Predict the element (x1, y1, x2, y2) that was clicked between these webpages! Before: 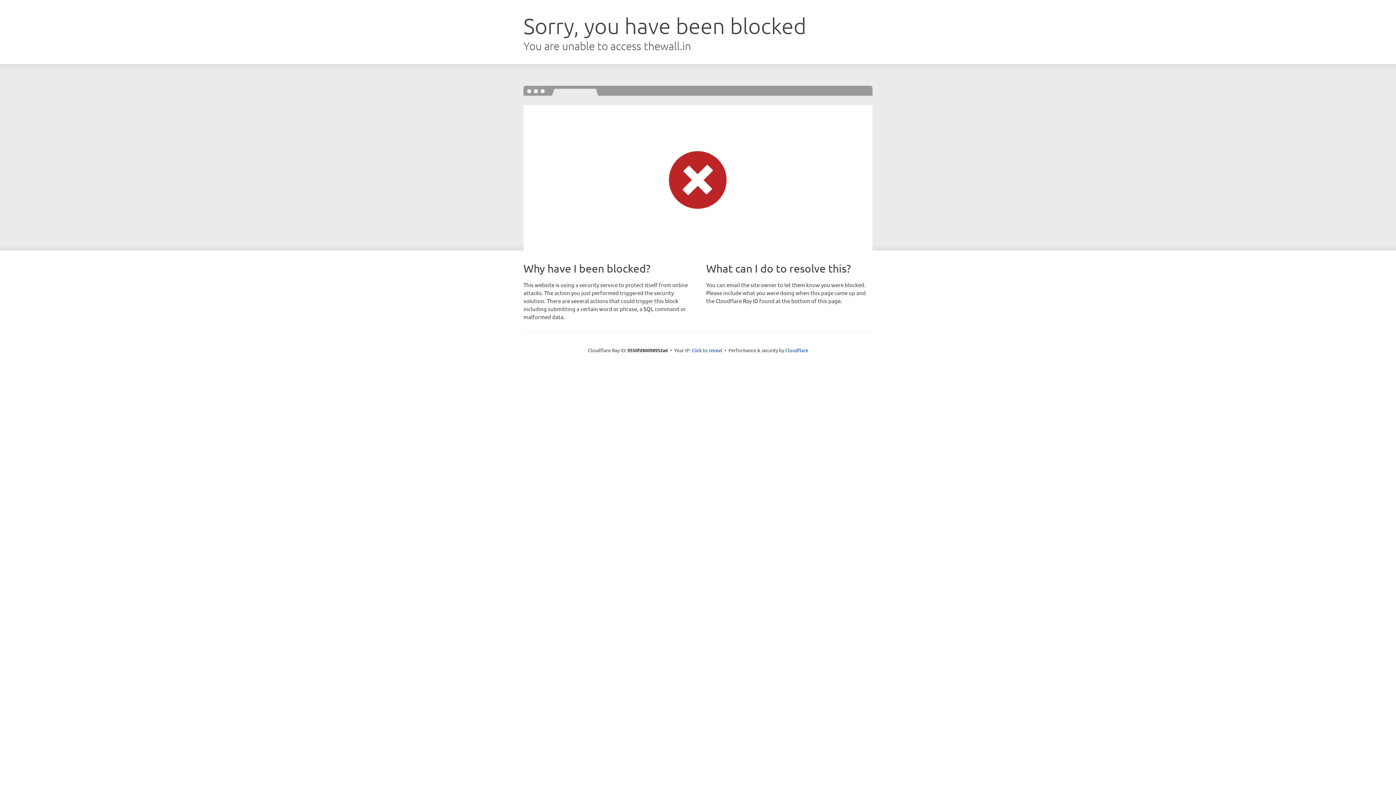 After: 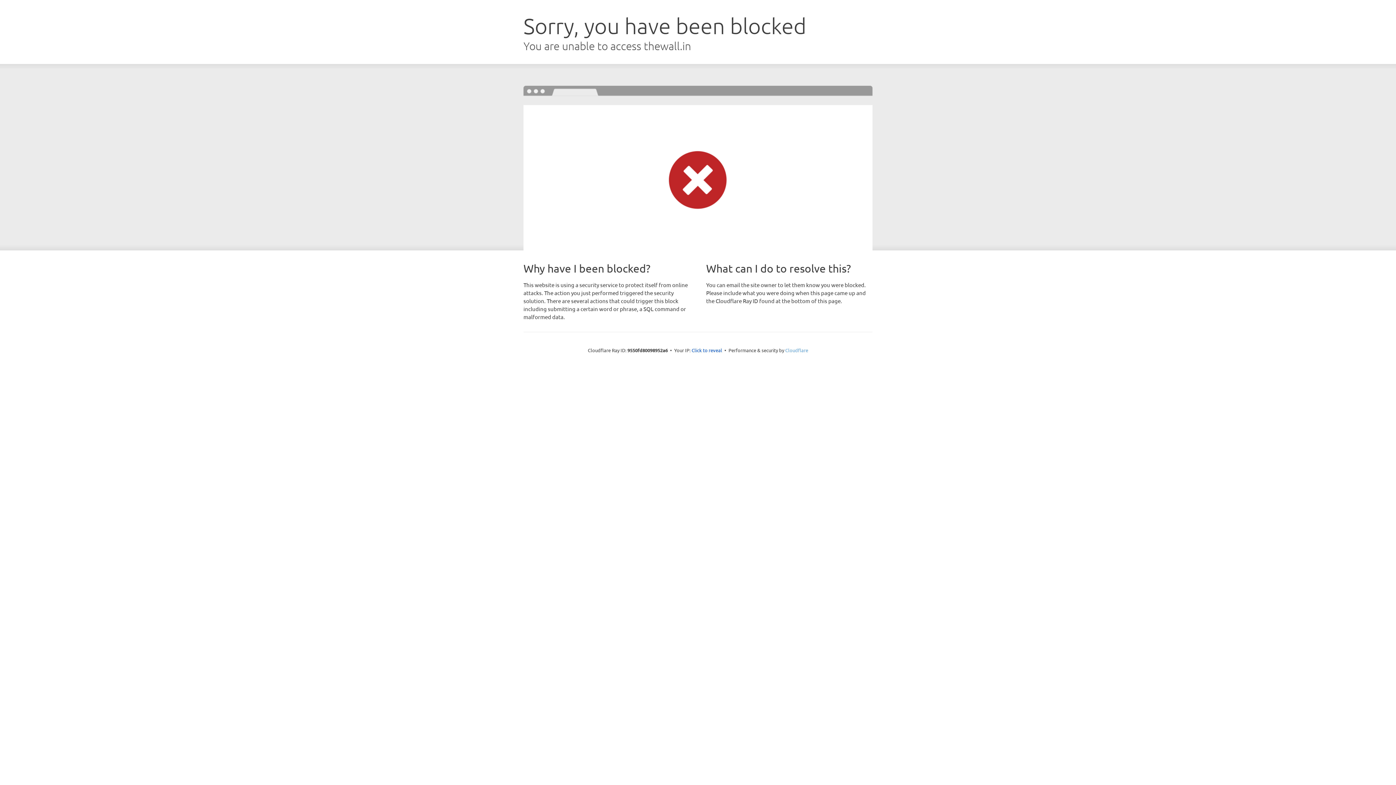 Action: bbox: (785, 347, 808, 353) label: Cloudflare